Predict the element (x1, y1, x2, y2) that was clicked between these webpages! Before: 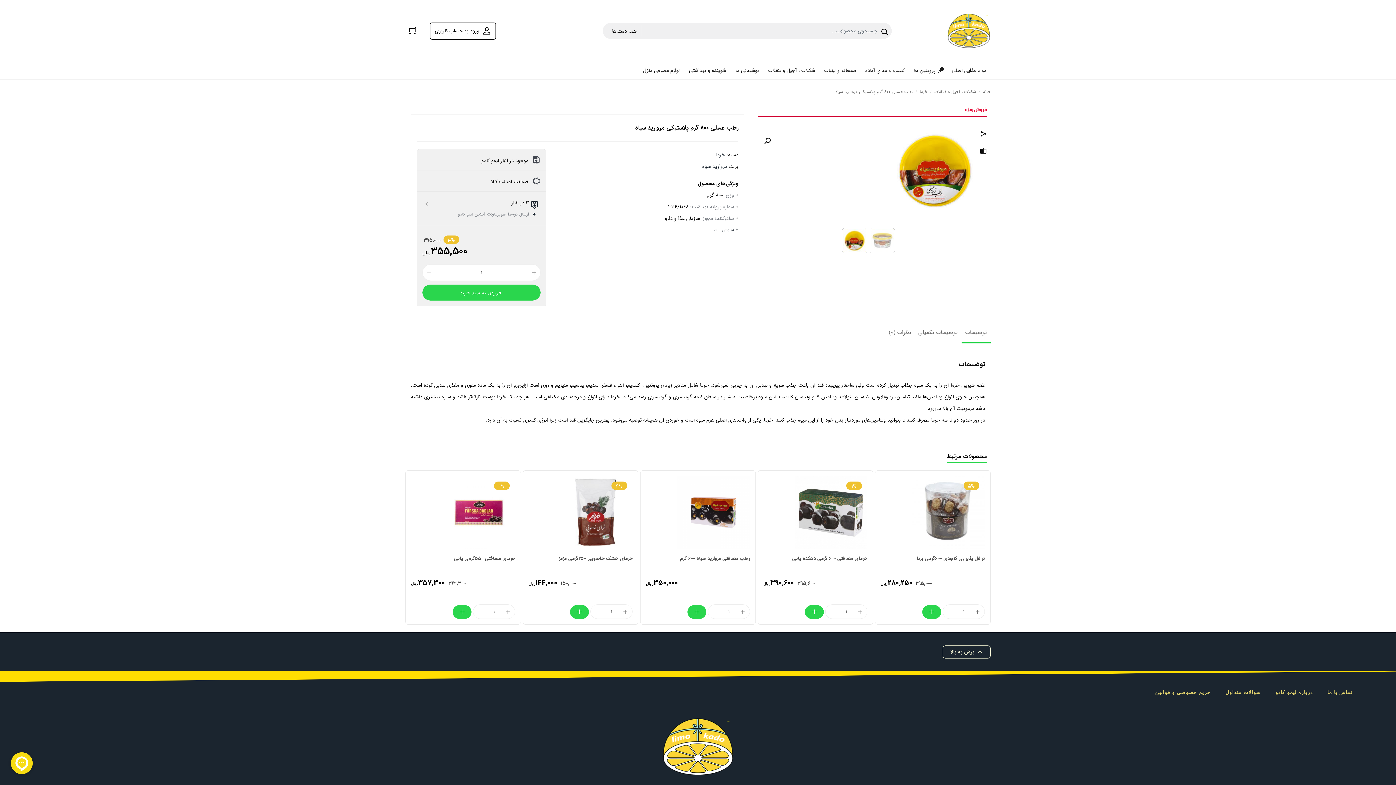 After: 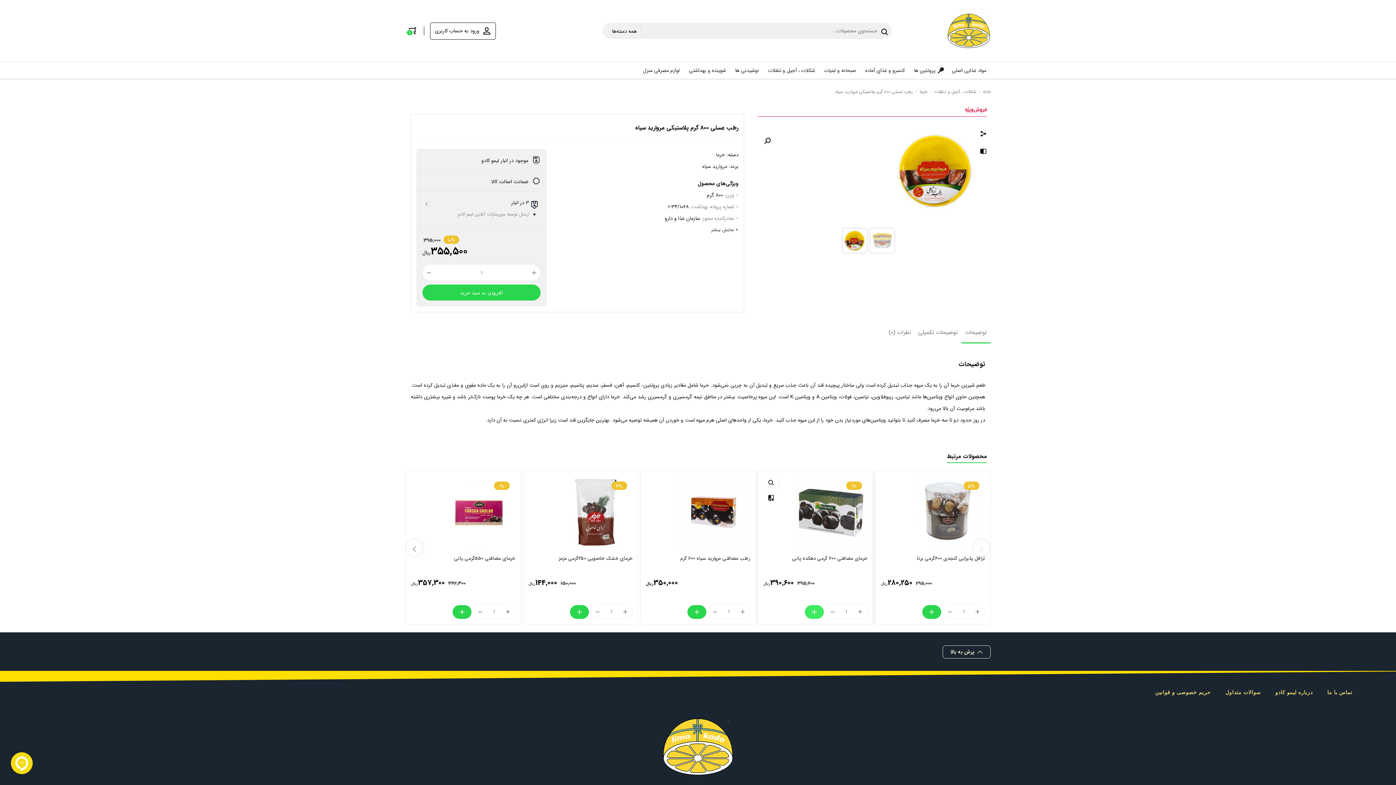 Action: bbox: (687, 605, 706, 619)